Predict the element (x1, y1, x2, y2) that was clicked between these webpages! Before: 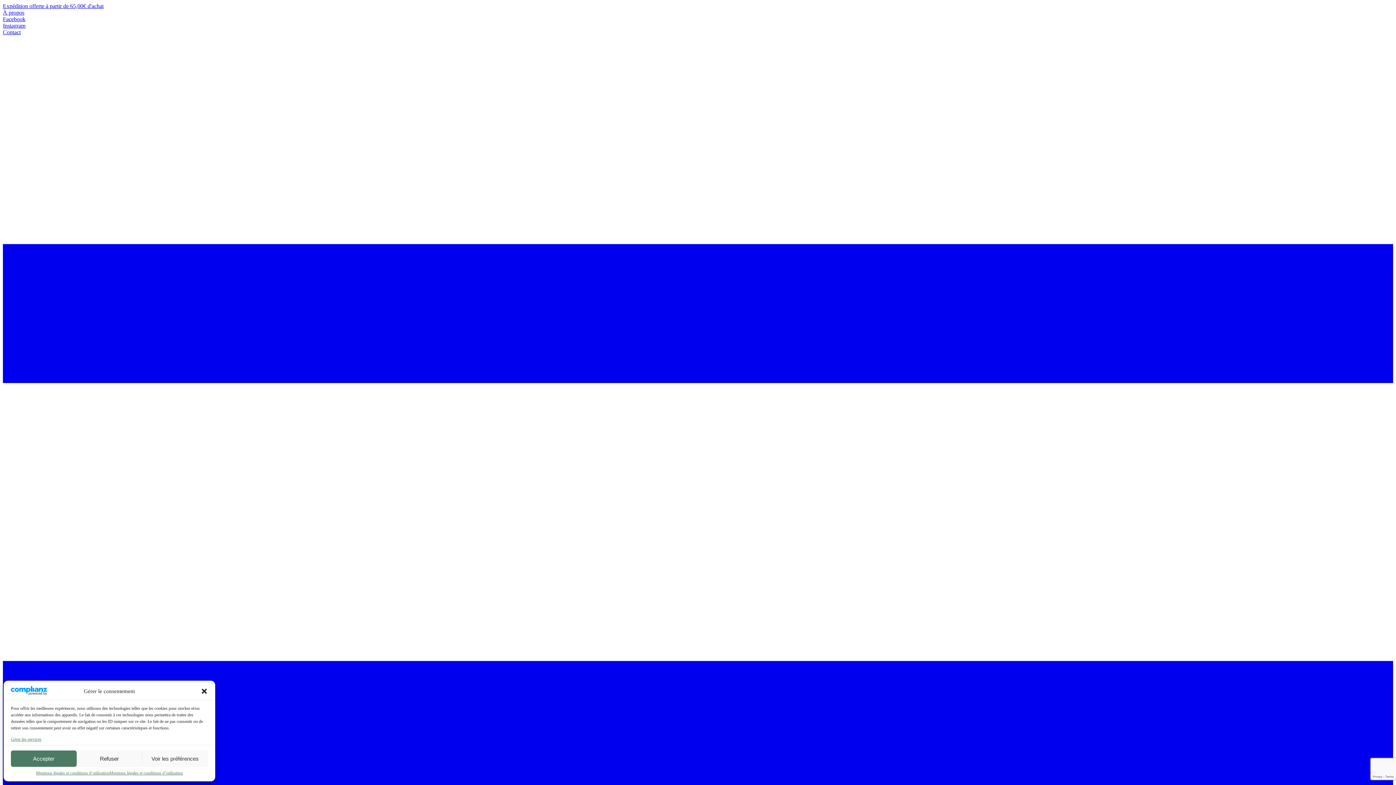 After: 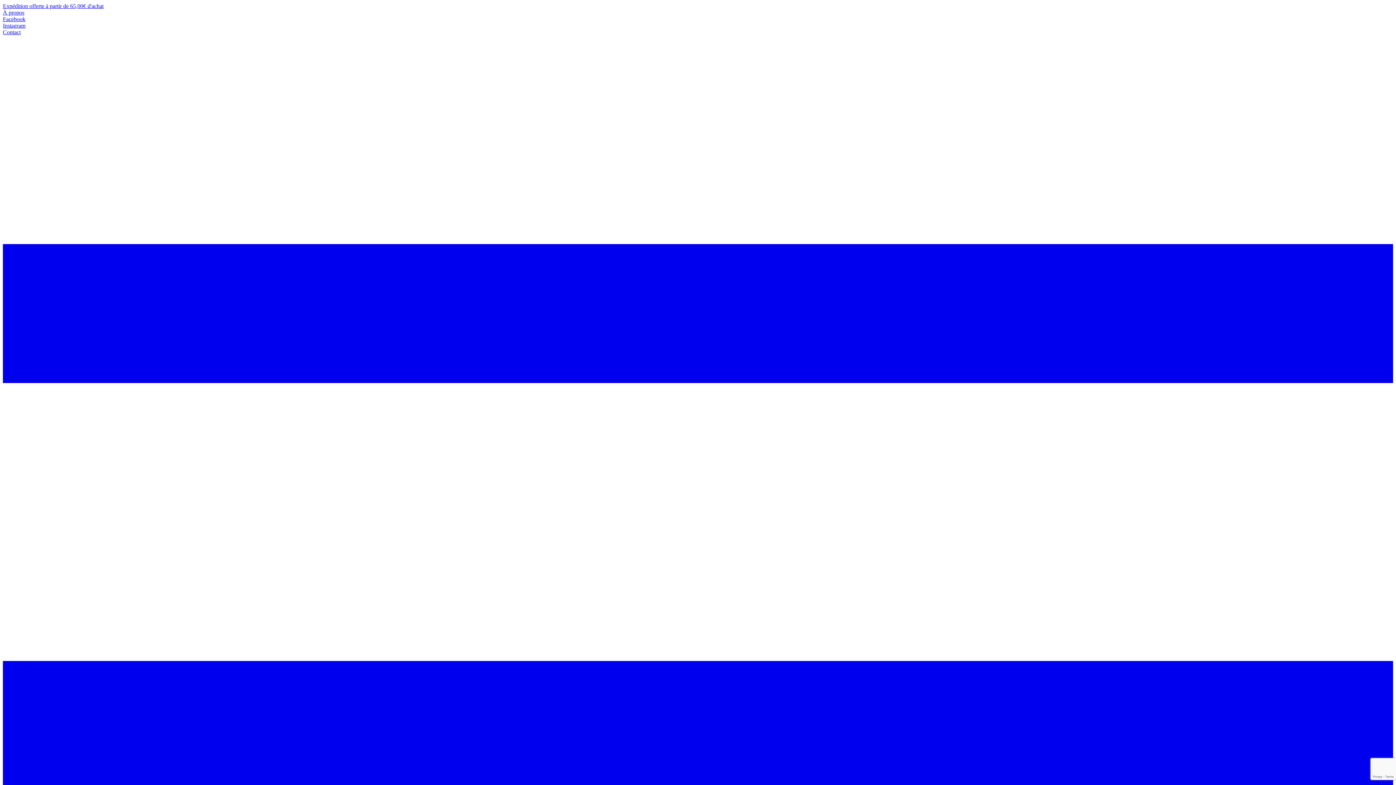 Action: label: Fermer la boîte de dialogue bbox: (200, 688, 207, 695)